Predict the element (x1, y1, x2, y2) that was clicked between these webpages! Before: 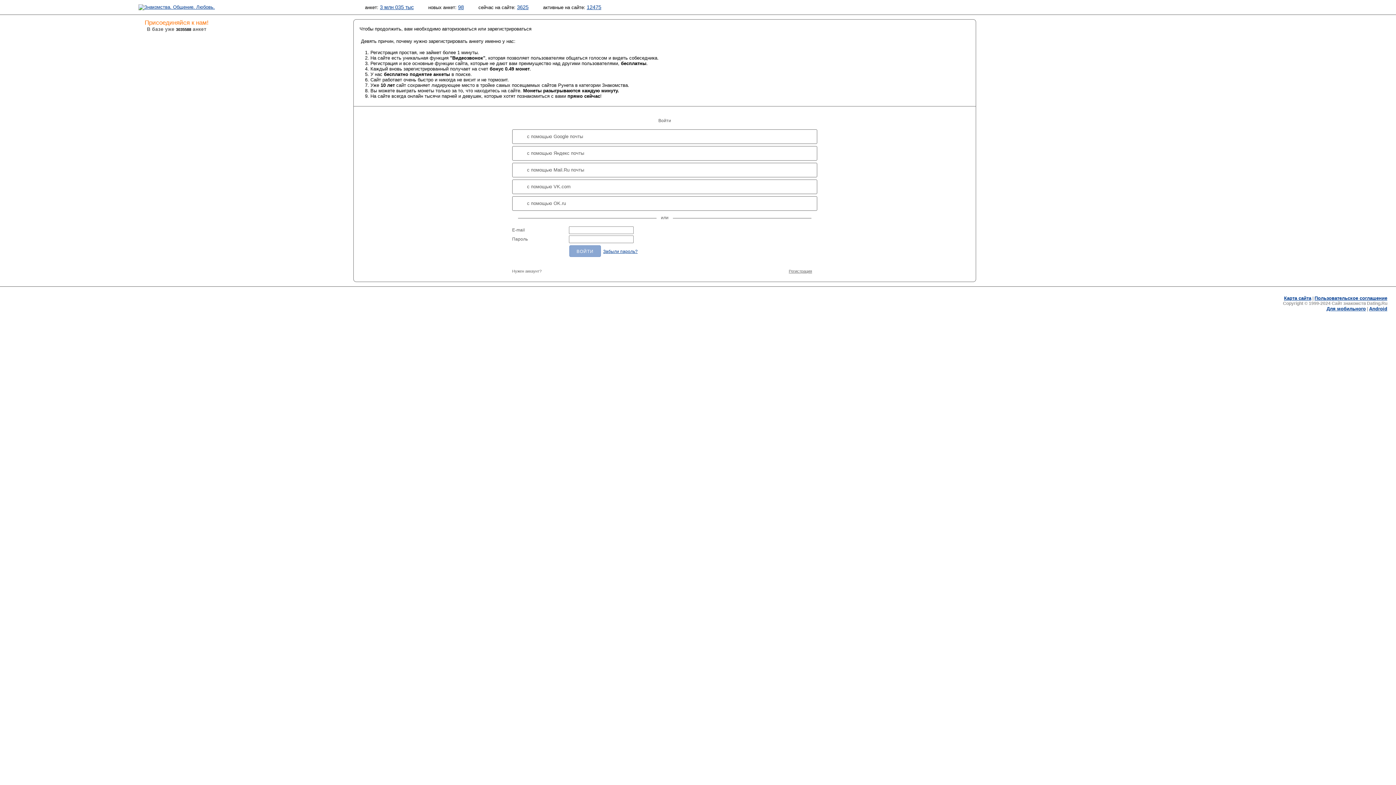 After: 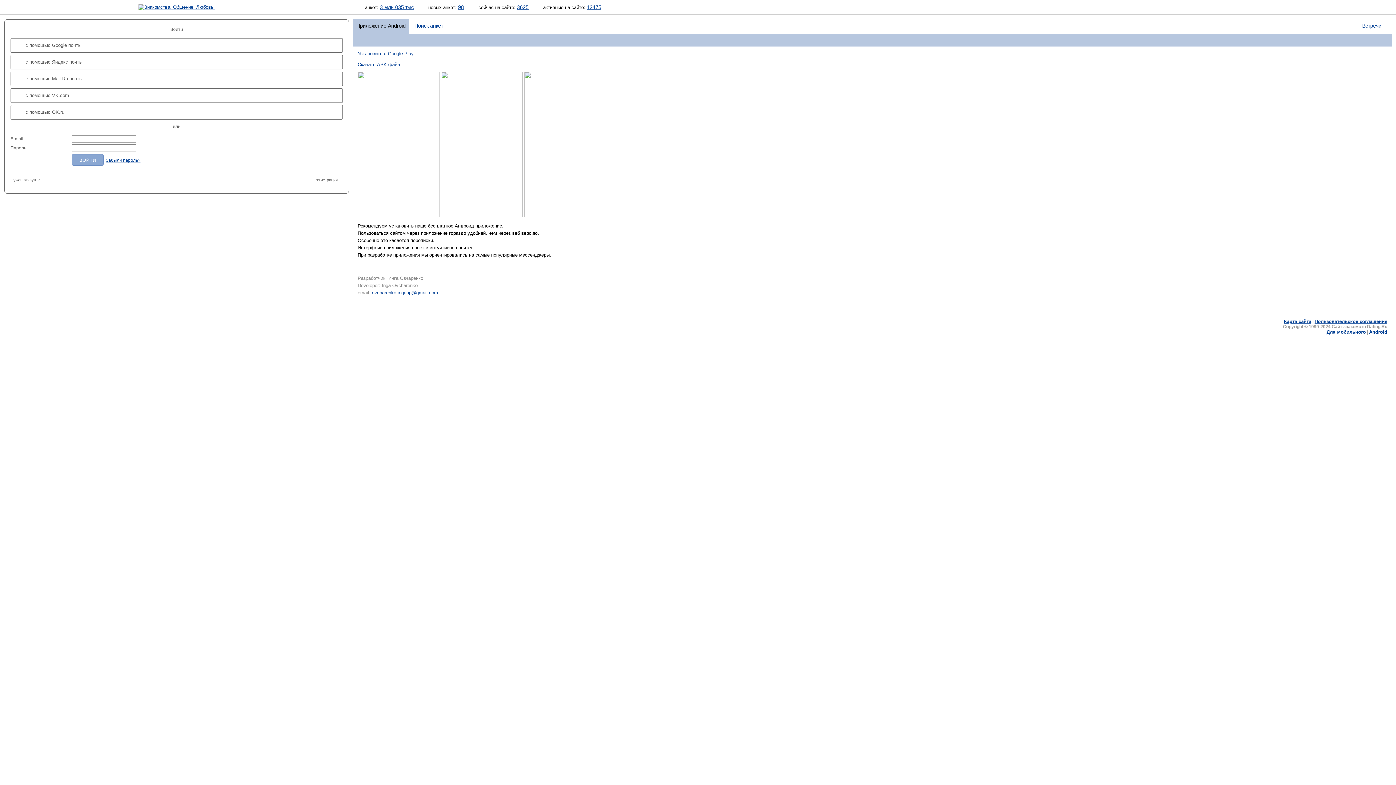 Action: bbox: (1369, 306, 1387, 311) label: Android